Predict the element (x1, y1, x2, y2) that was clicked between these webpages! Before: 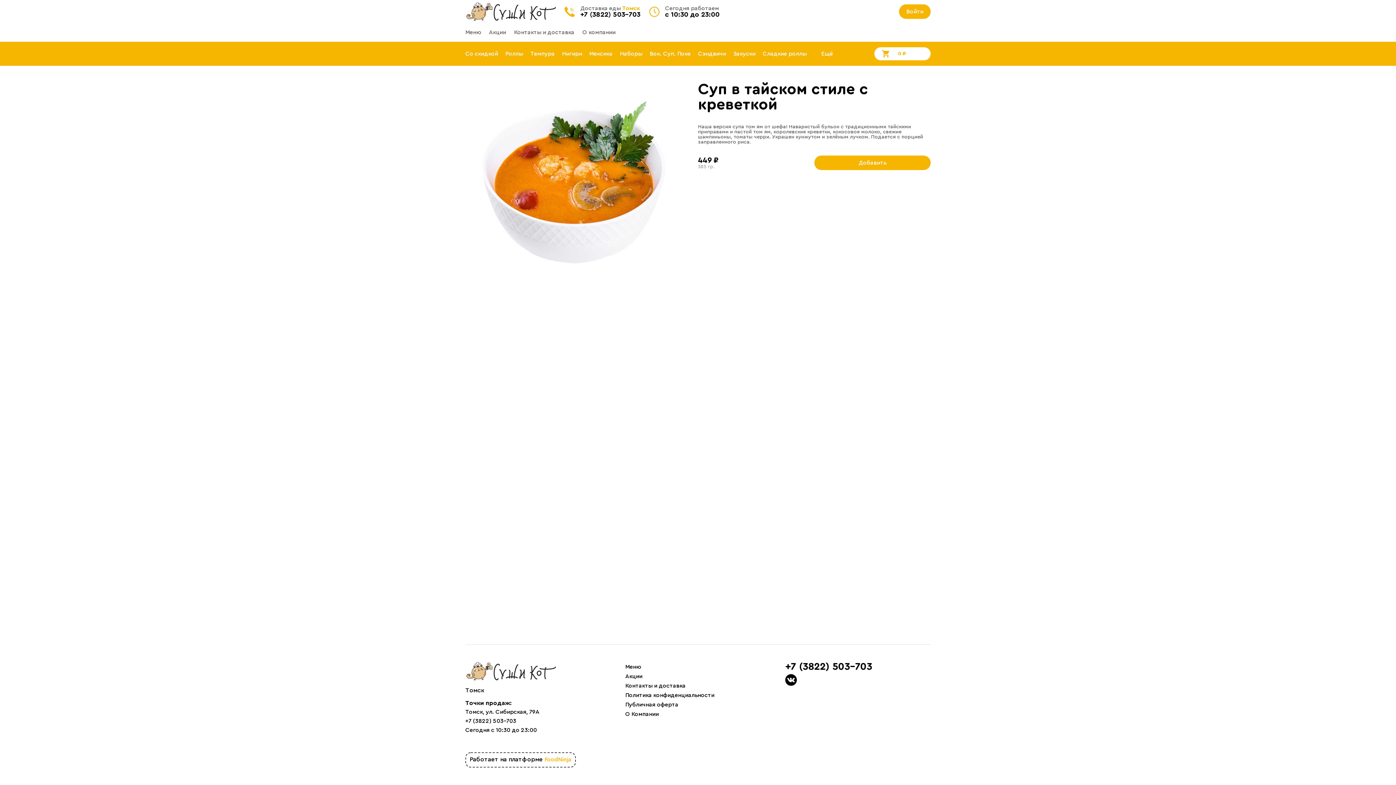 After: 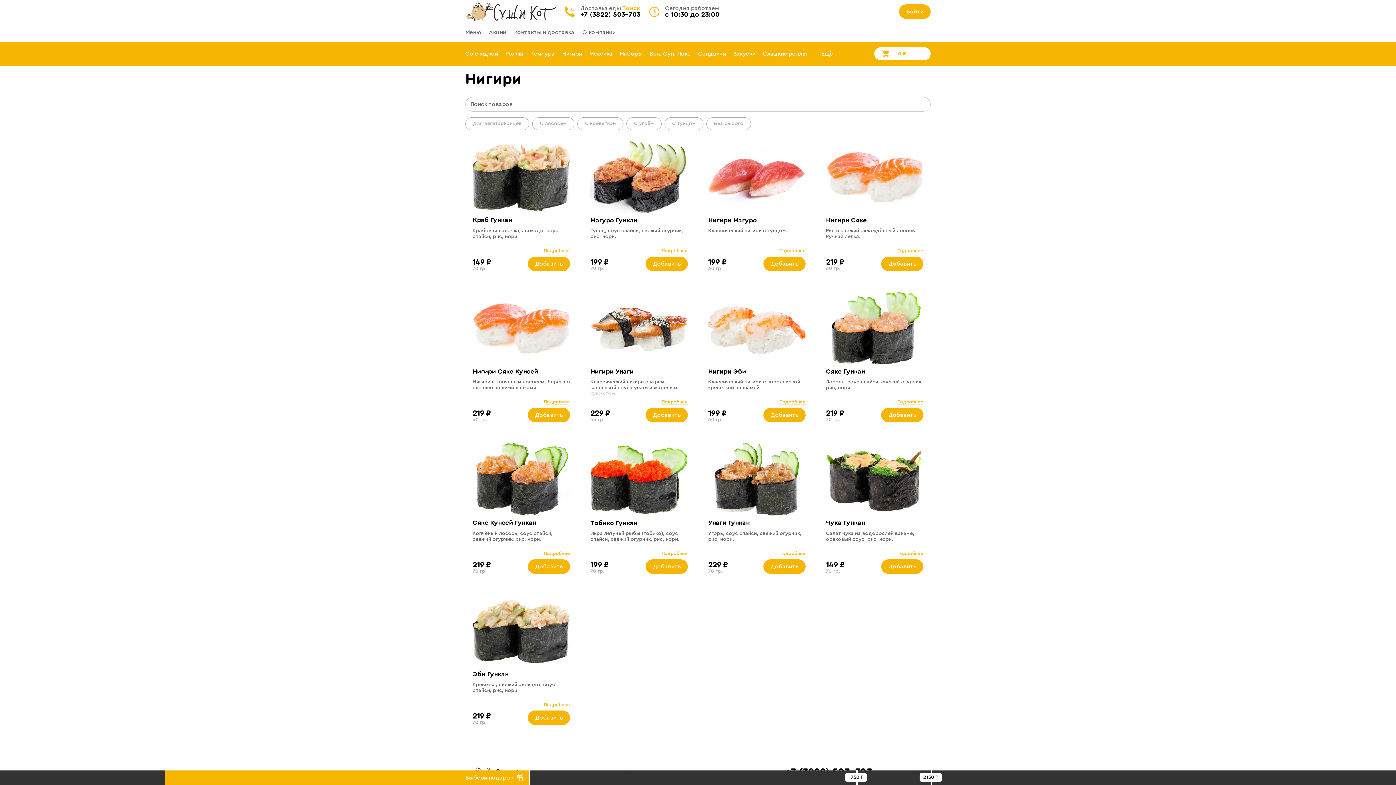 Action: bbox: (562, 50, 582, 56) label: Нигири